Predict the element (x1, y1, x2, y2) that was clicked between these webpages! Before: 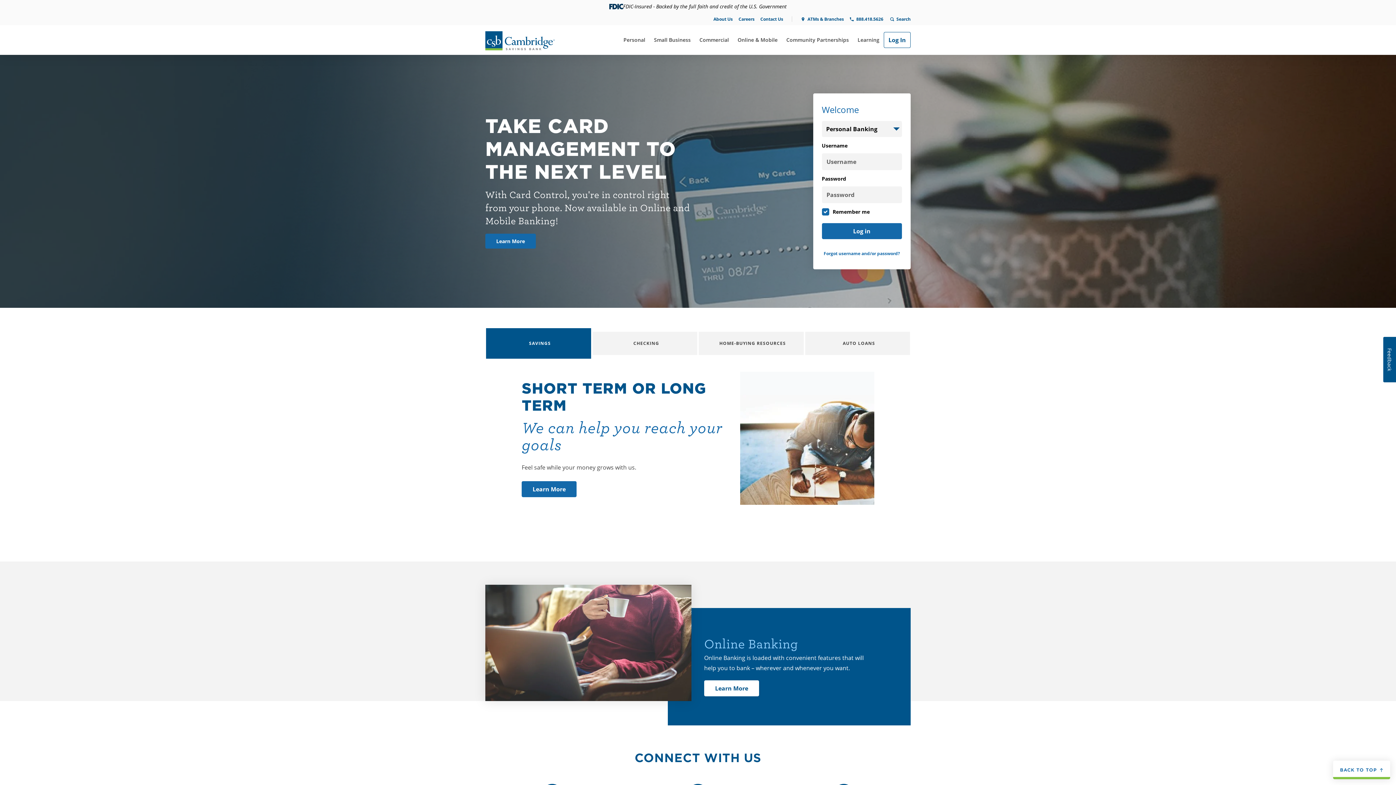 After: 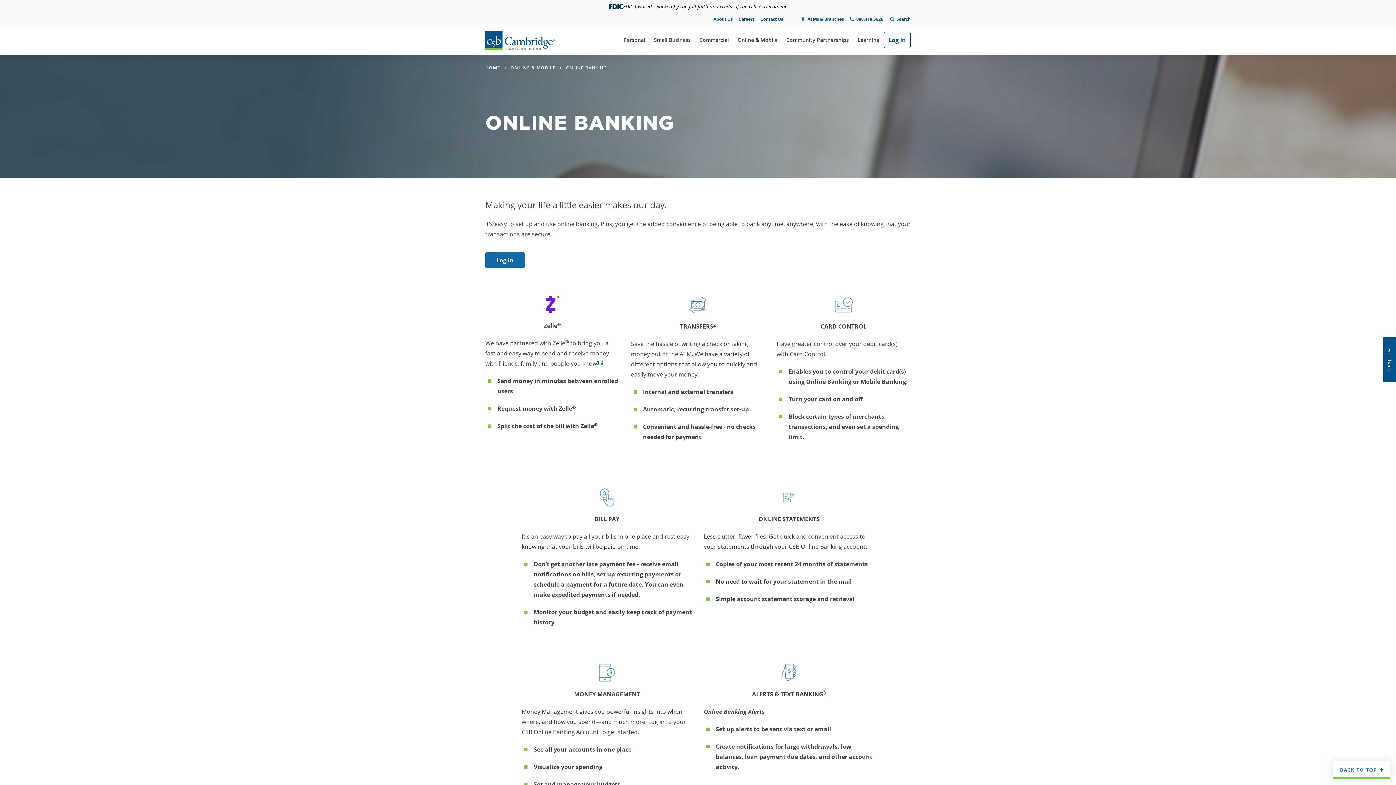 Action: bbox: (704, 680, 759, 696) label: Learn More